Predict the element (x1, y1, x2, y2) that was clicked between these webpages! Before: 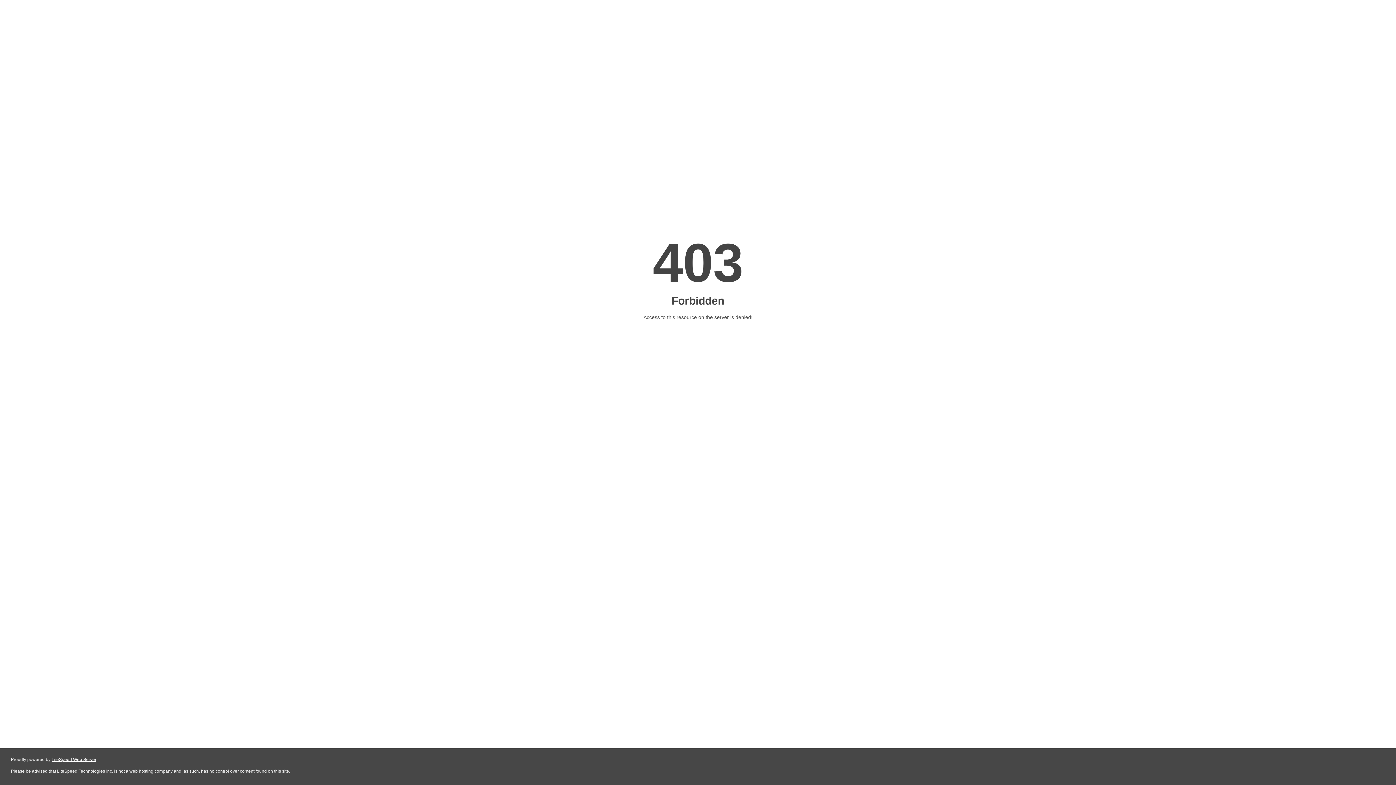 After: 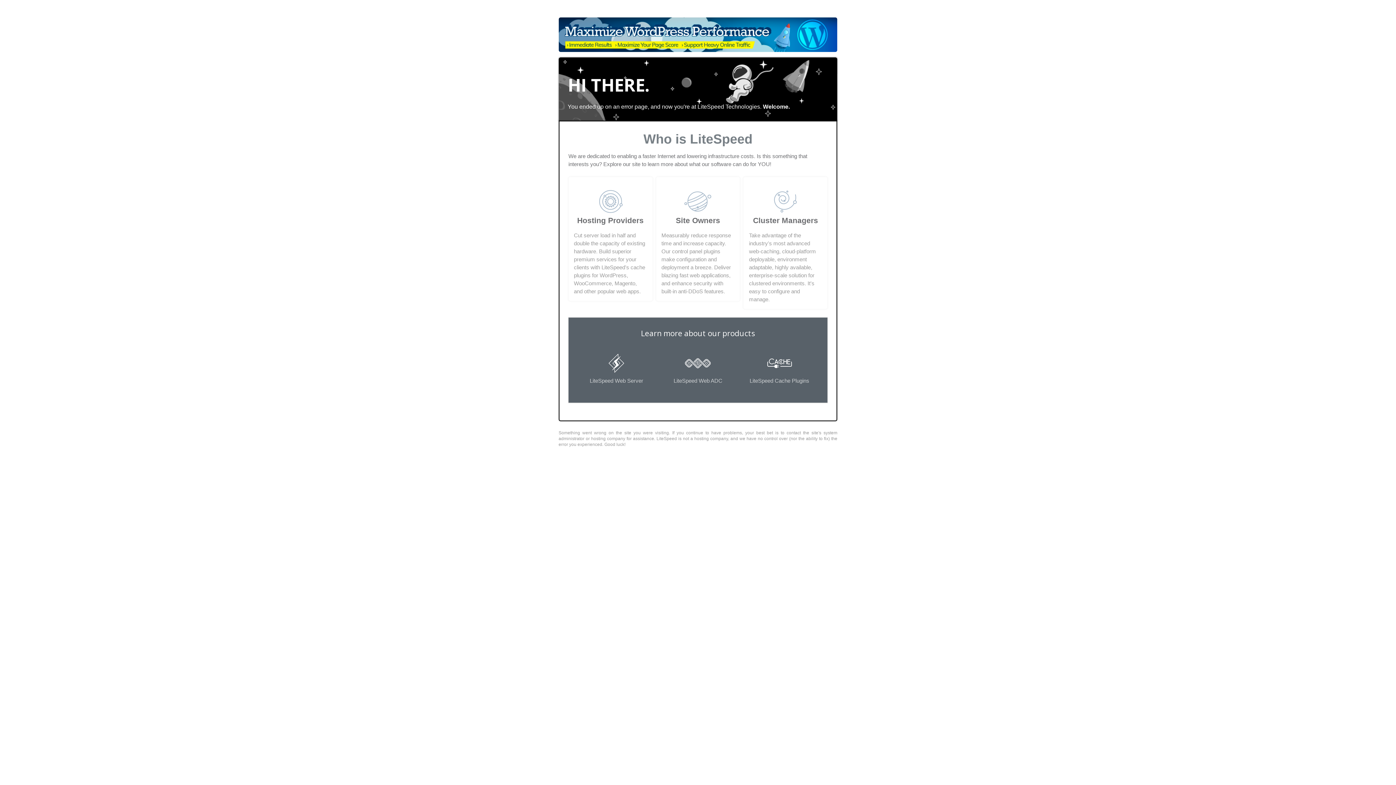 Action: label: LiteSpeed Web Server bbox: (51, 757, 96, 762)